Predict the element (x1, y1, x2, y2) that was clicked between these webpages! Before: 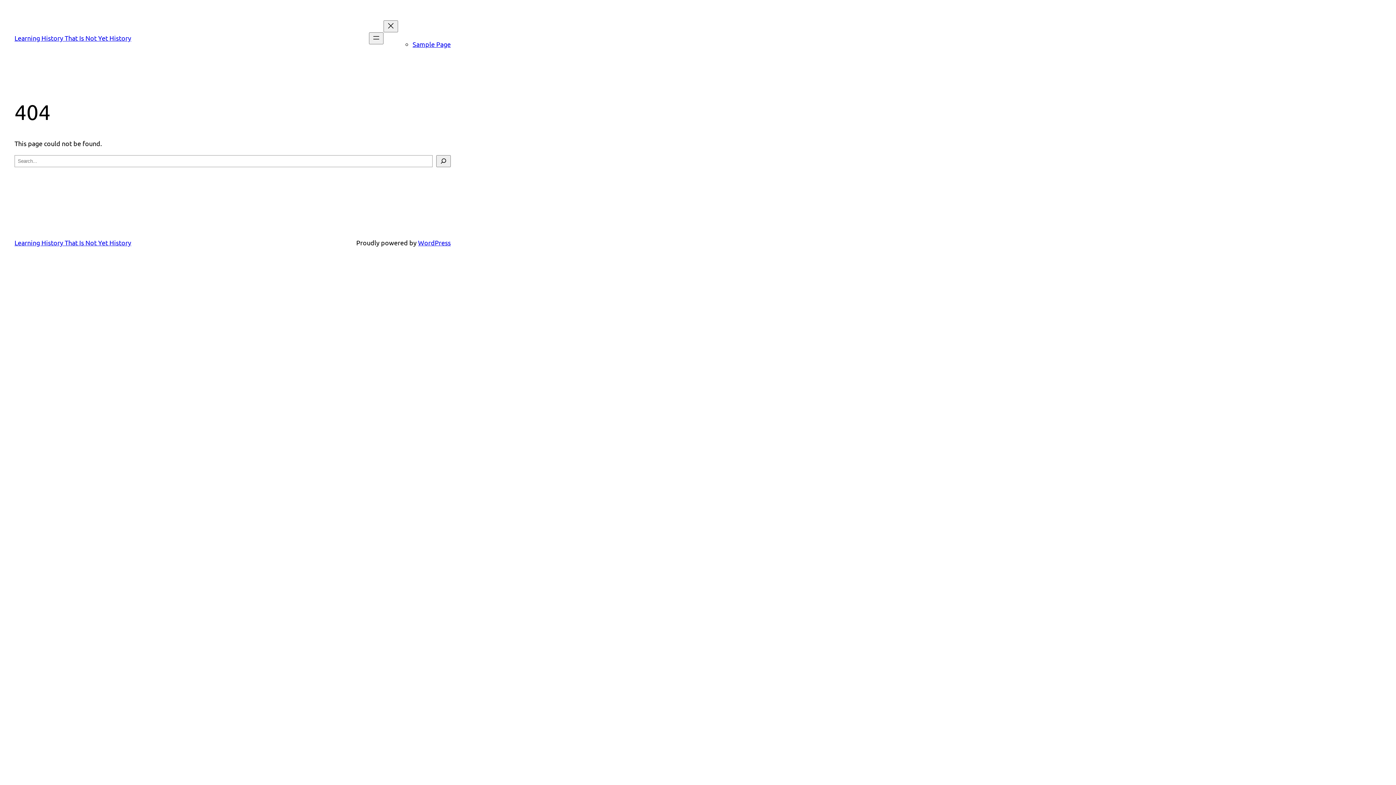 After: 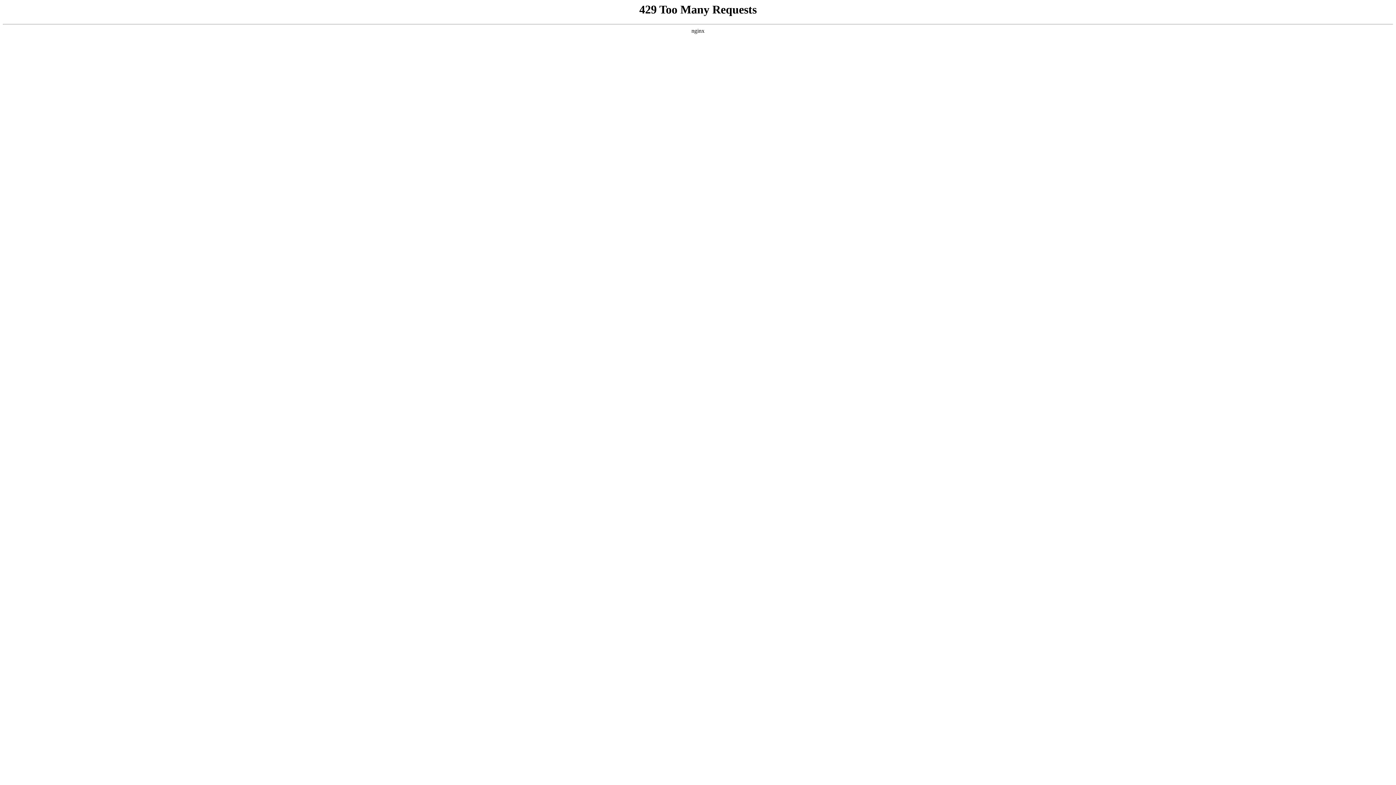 Action: label: Sample Page bbox: (412, 40, 450, 48)